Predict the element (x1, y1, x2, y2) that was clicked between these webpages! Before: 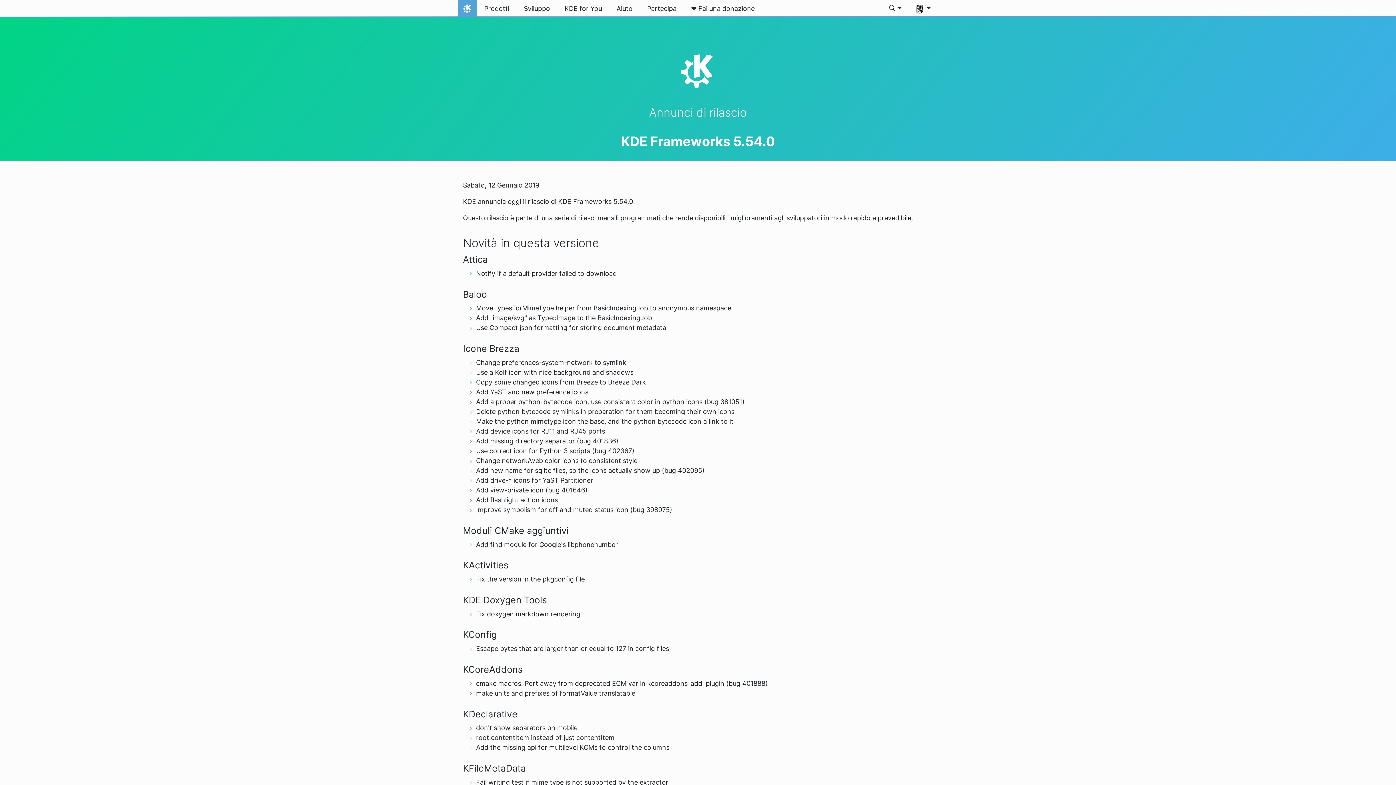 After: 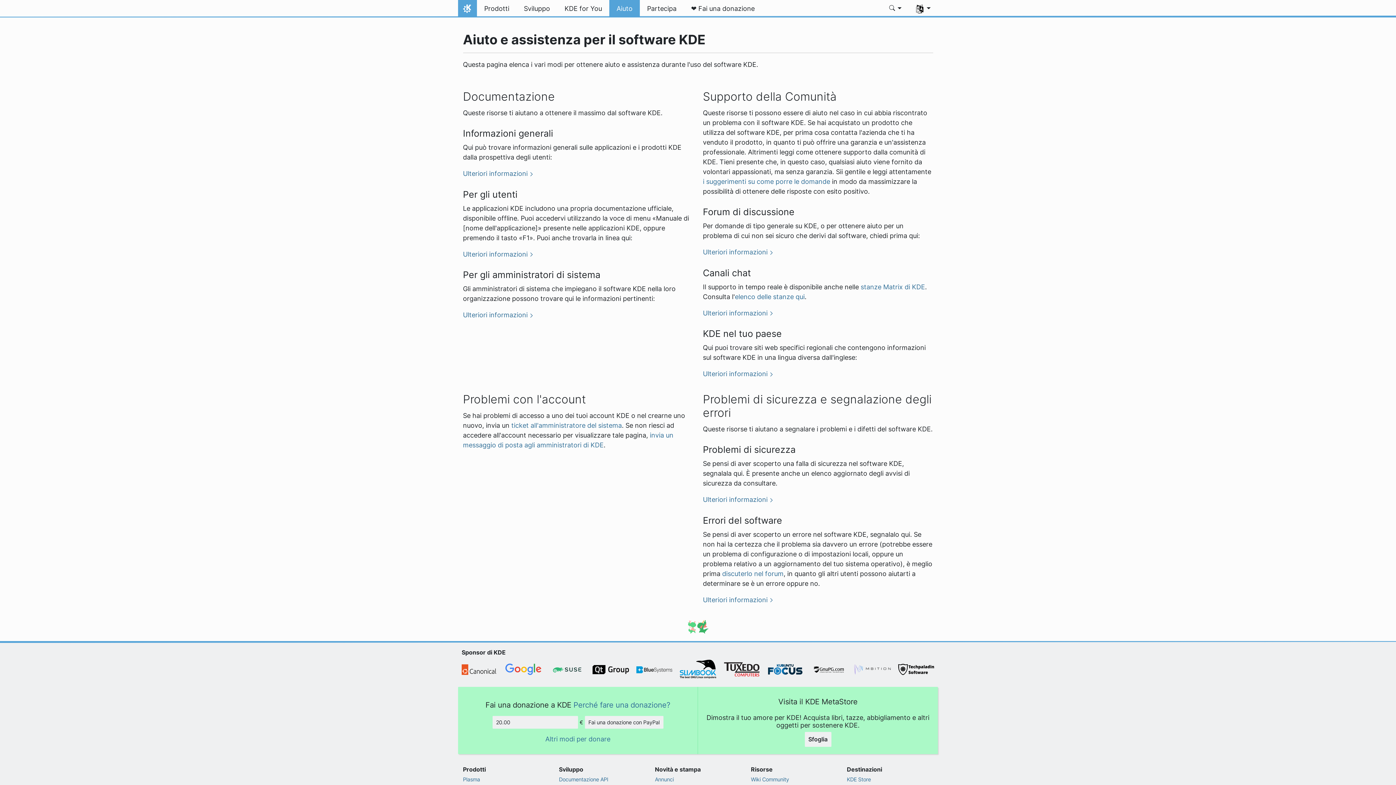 Action: bbox: (609, 0, 640, 17) label: Aiuto